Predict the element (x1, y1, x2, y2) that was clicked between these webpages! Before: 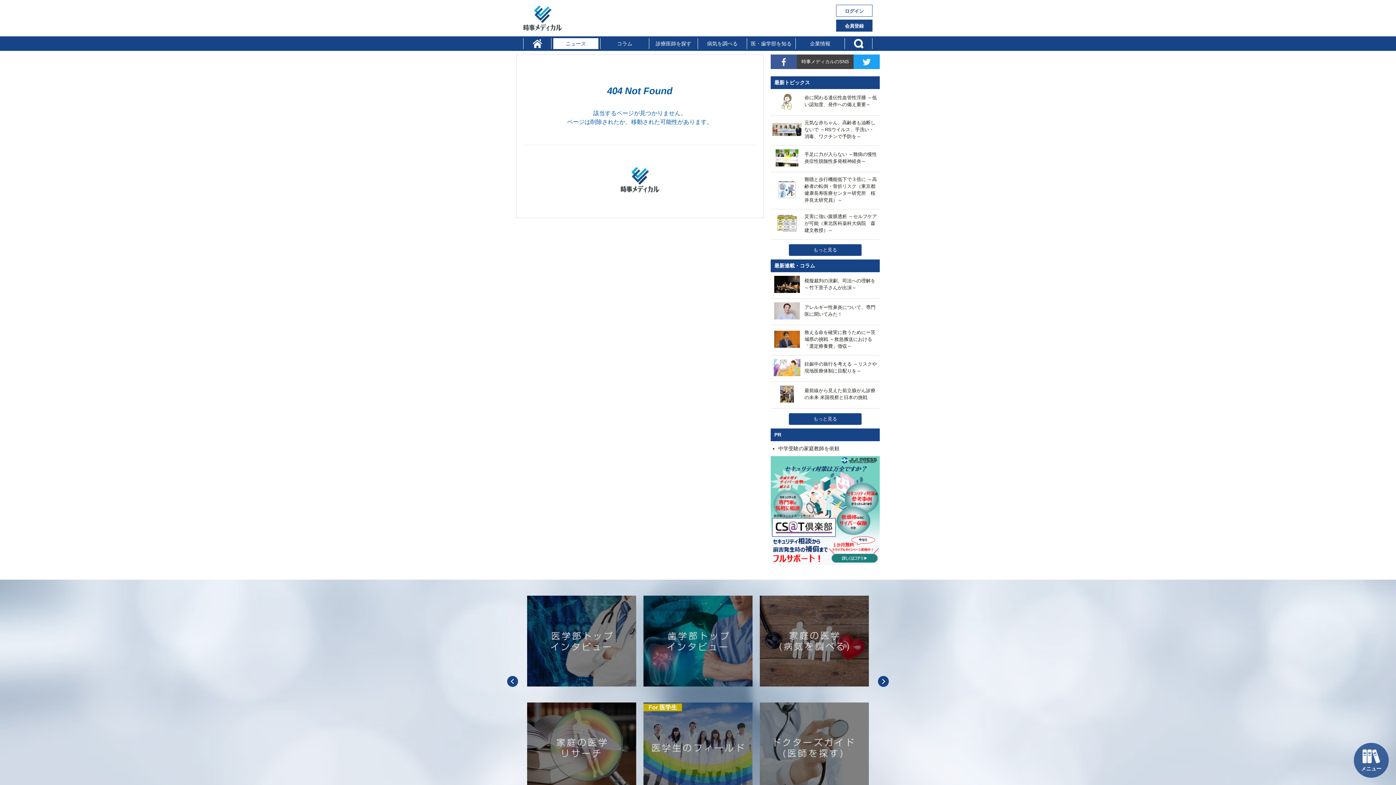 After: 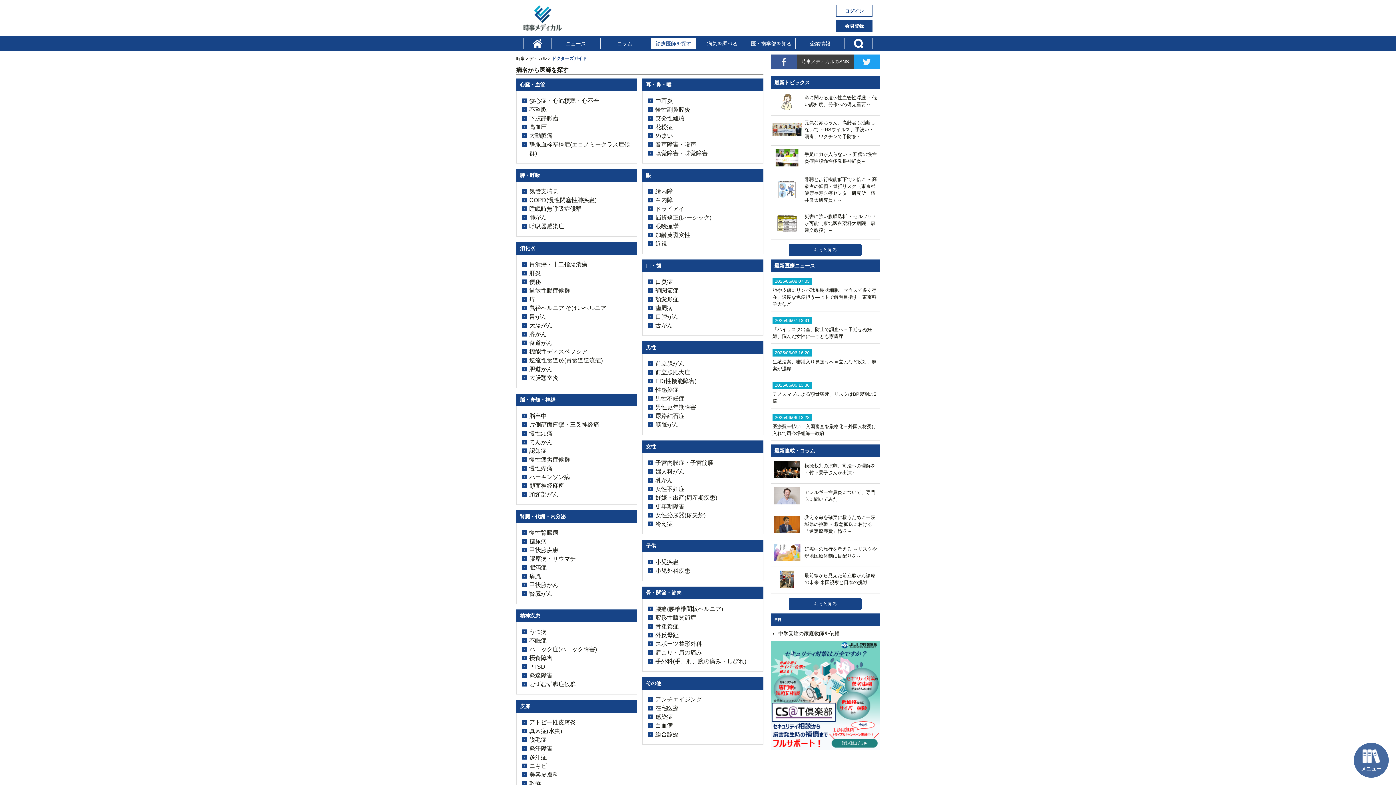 Action: bbox: (760, 702, 869, 793)